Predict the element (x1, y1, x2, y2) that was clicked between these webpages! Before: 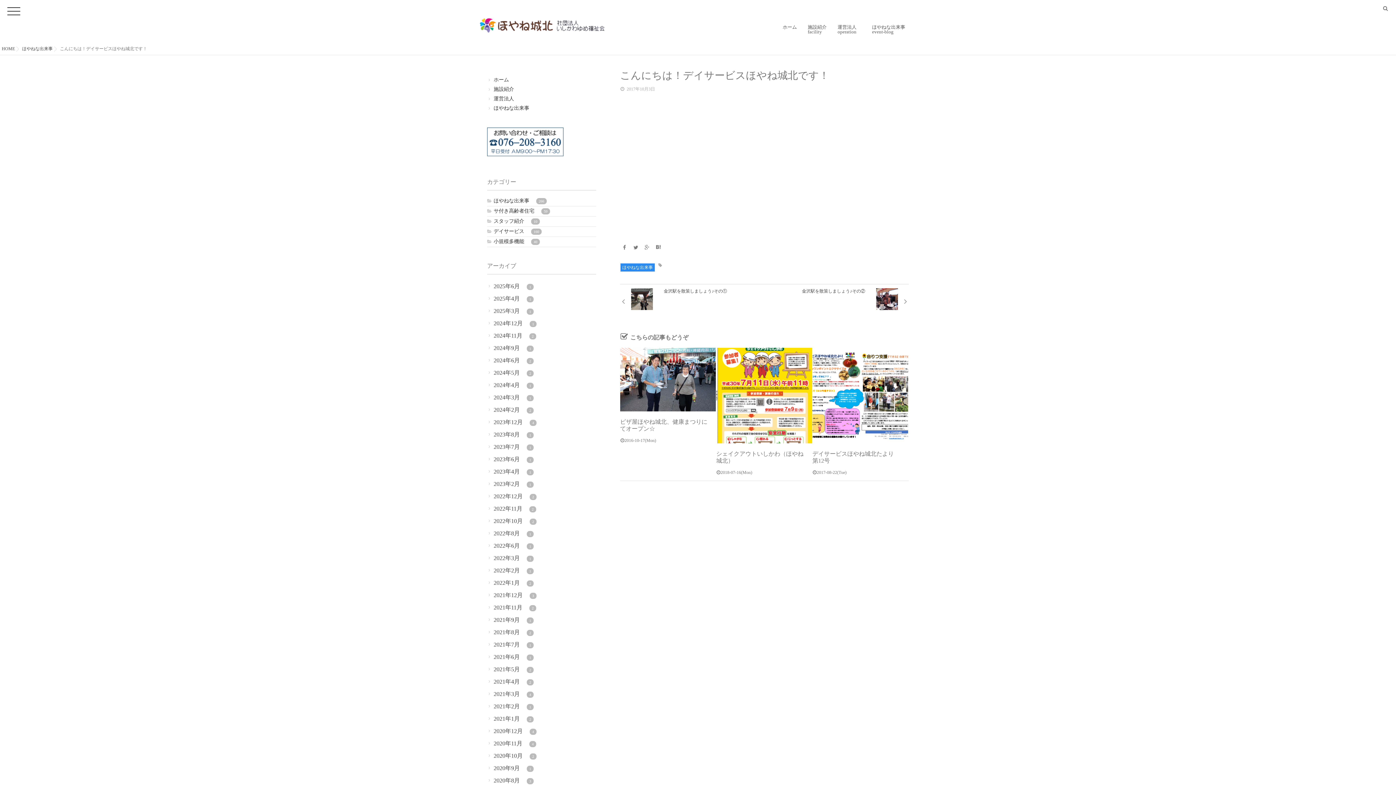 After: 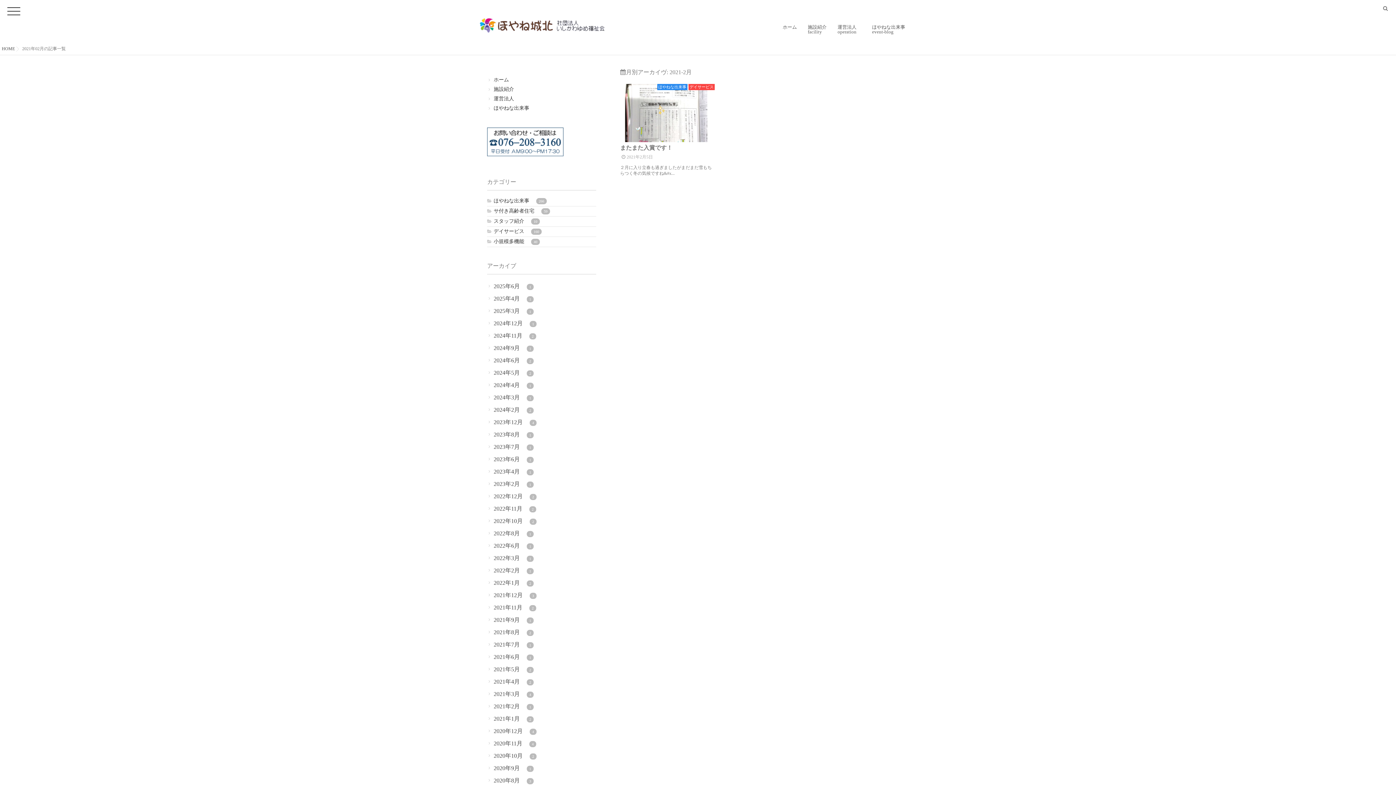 Action: label: 2021年2月 1 bbox: (487, 703, 533, 710)